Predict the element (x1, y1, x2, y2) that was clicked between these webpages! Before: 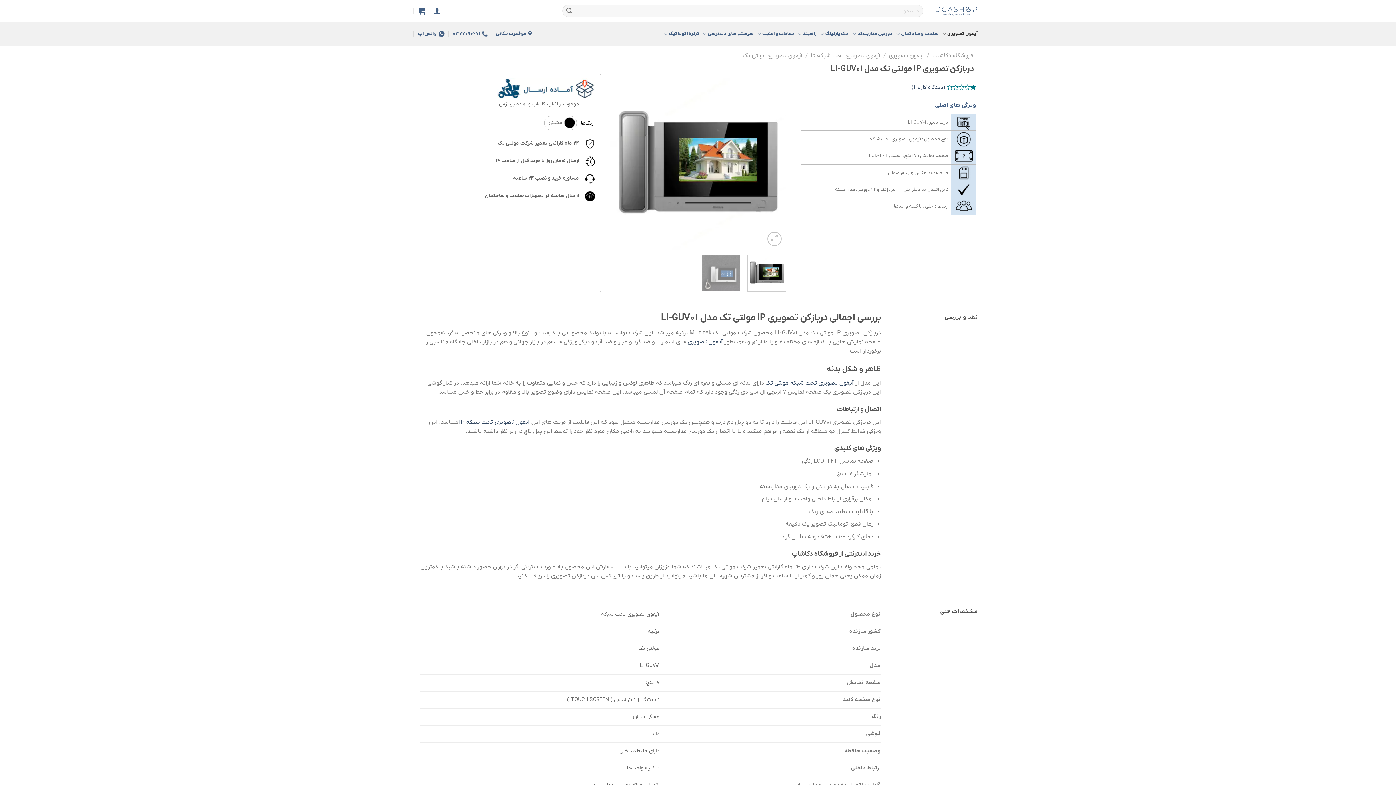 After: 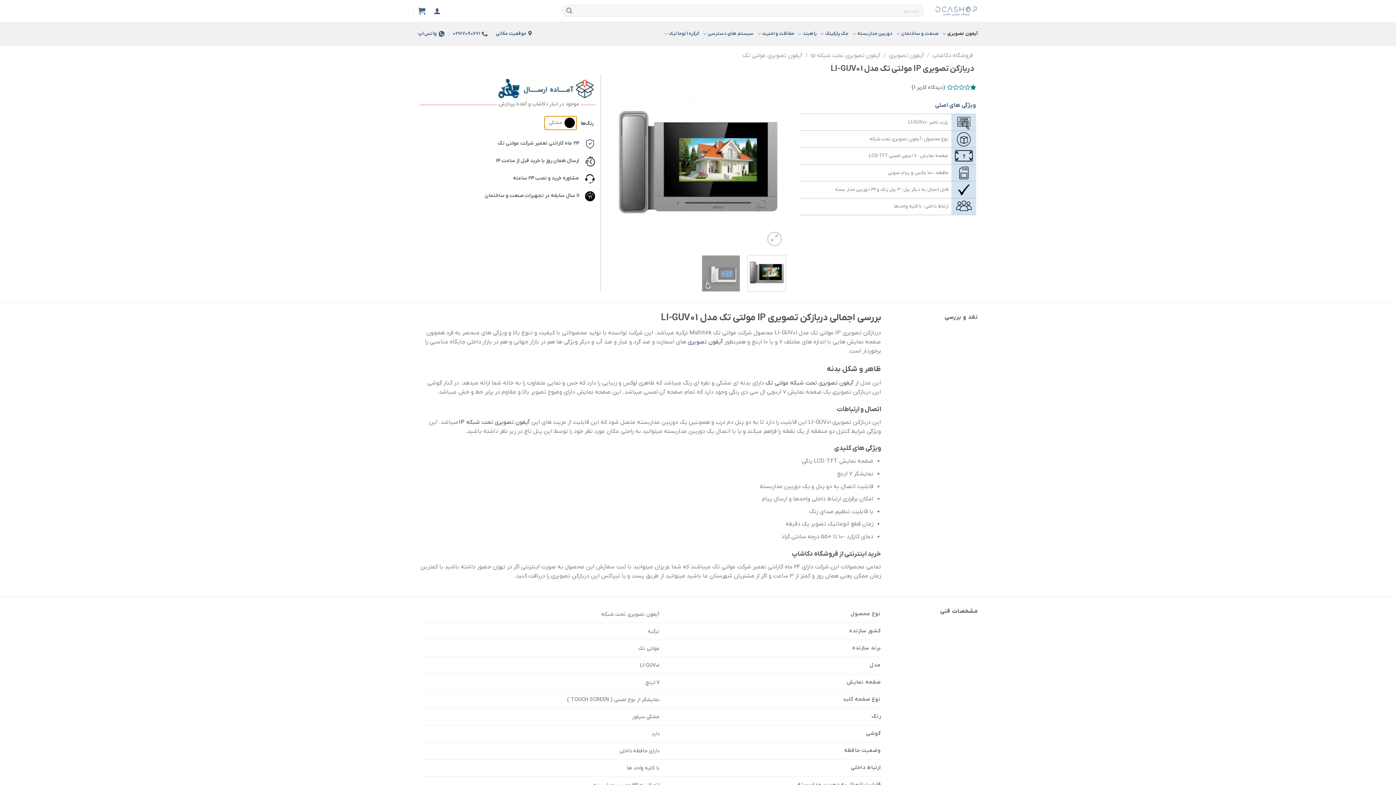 Action: label: مشکی bbox: (544, 133, 577, 147)